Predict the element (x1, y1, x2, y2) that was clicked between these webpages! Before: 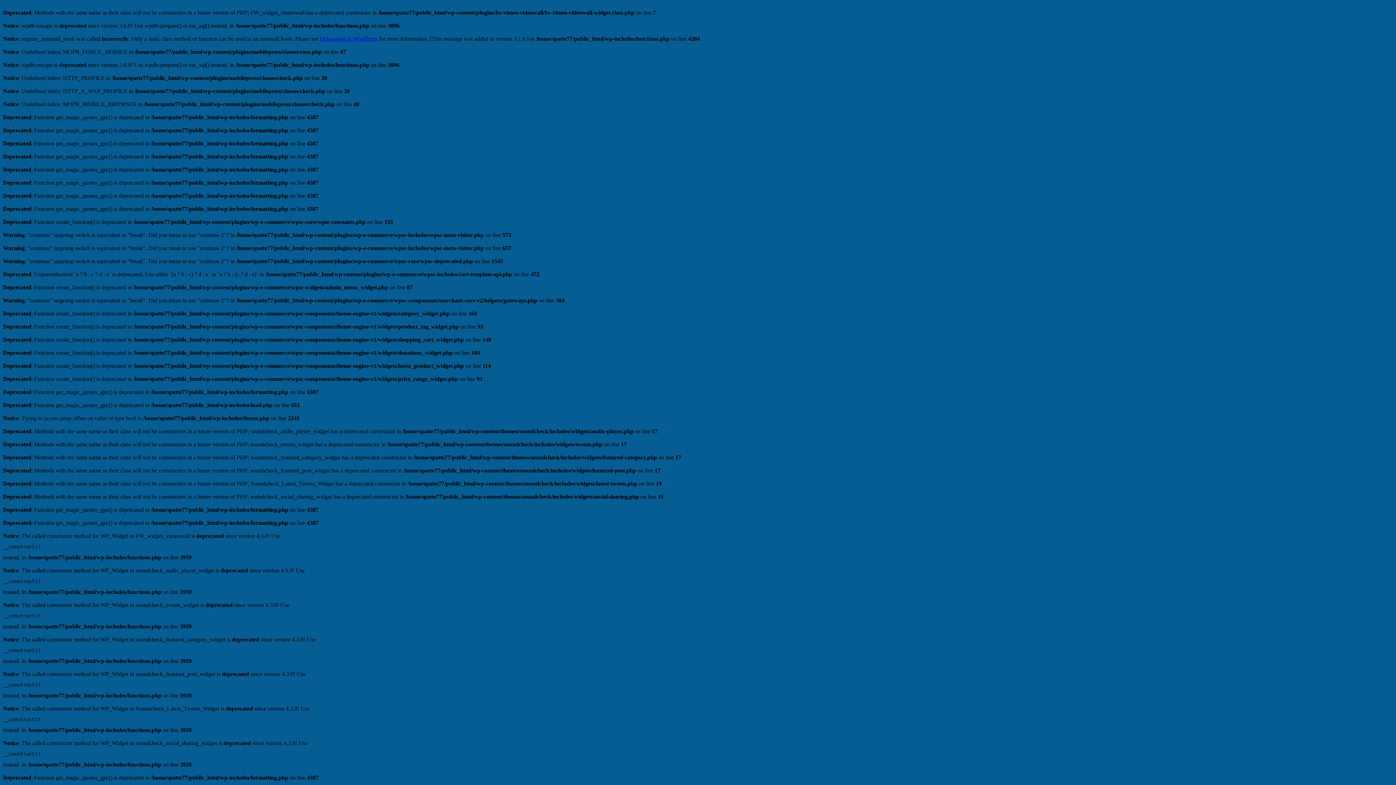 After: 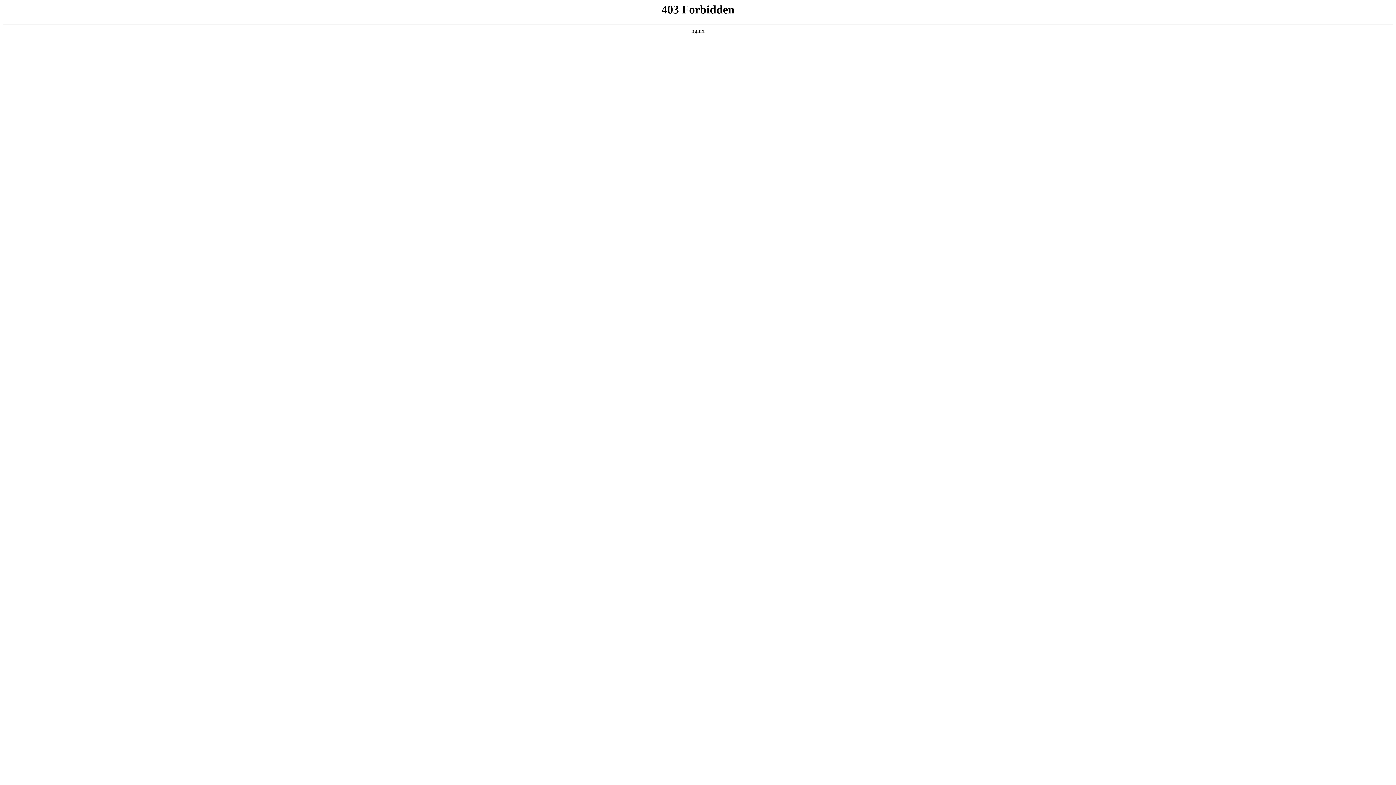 Action: bbox: (320, 35, 377, 41) label: Debugging in WordPress